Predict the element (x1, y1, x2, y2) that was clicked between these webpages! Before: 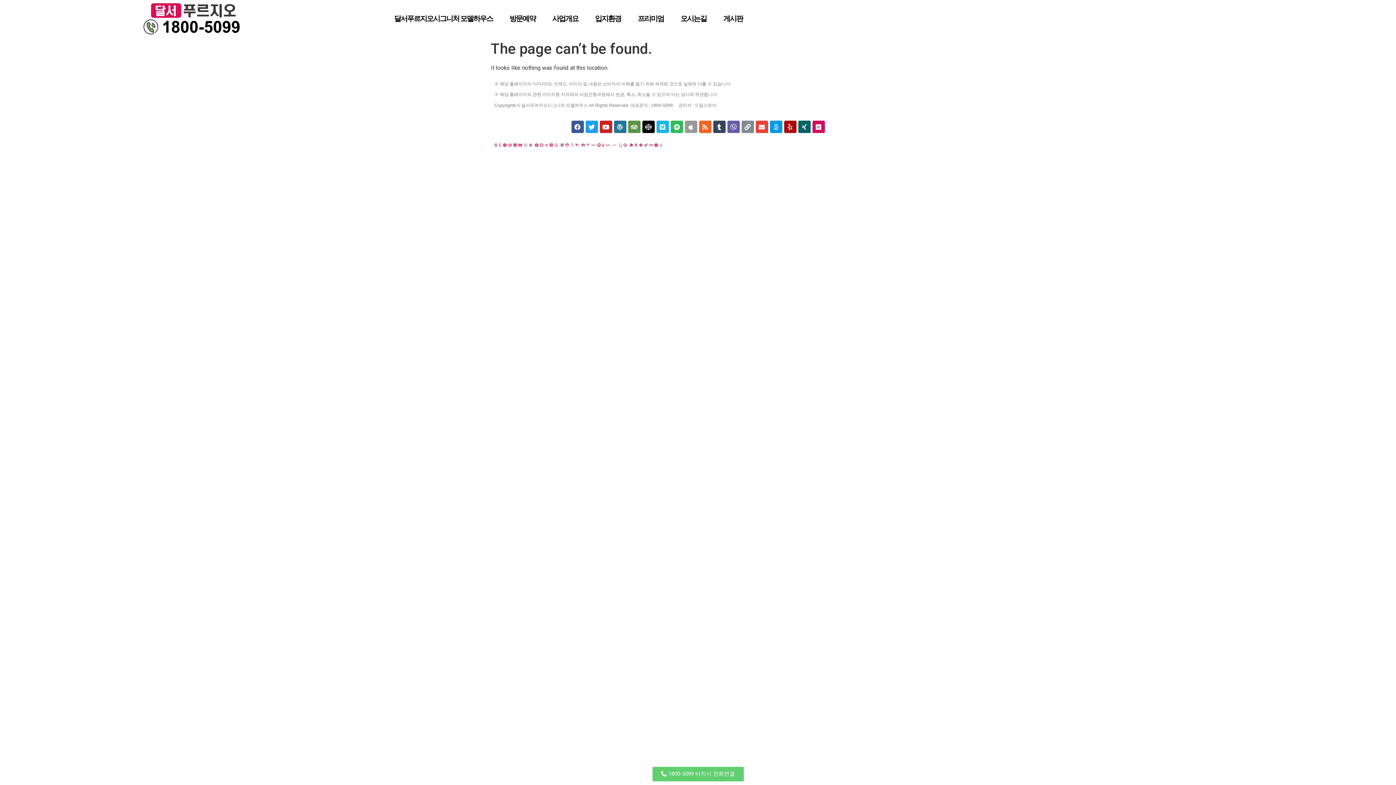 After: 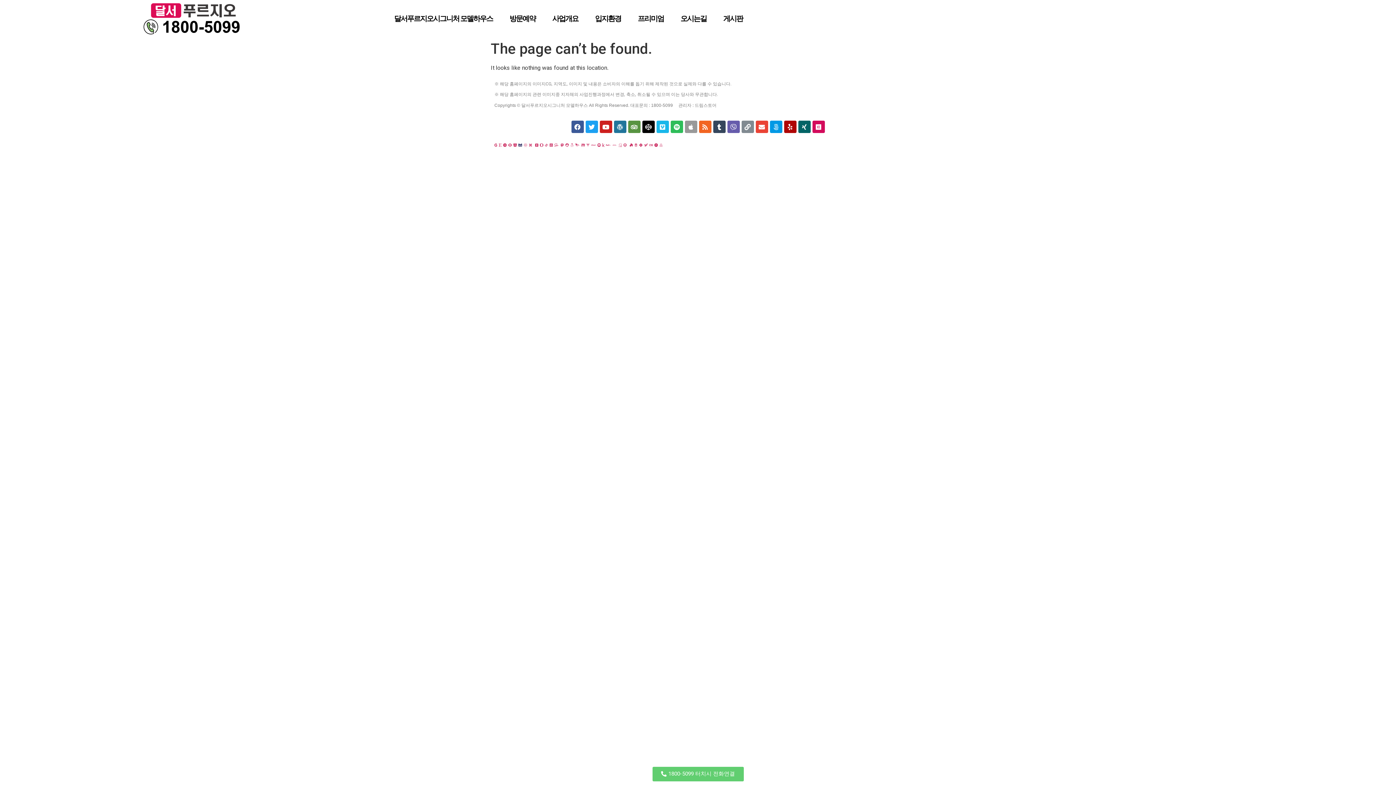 Action: bbox: (518, 143, 522, 147) label: Simplybuilt